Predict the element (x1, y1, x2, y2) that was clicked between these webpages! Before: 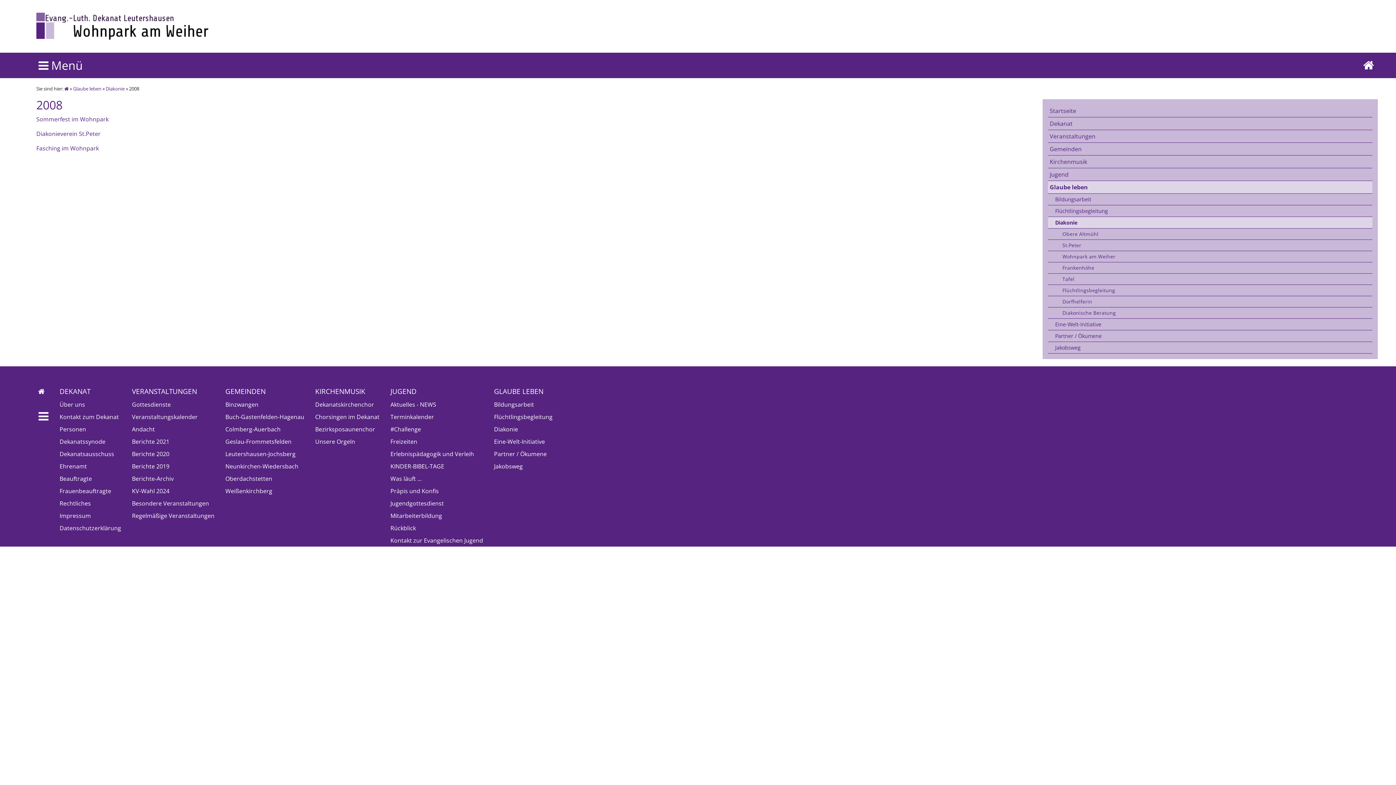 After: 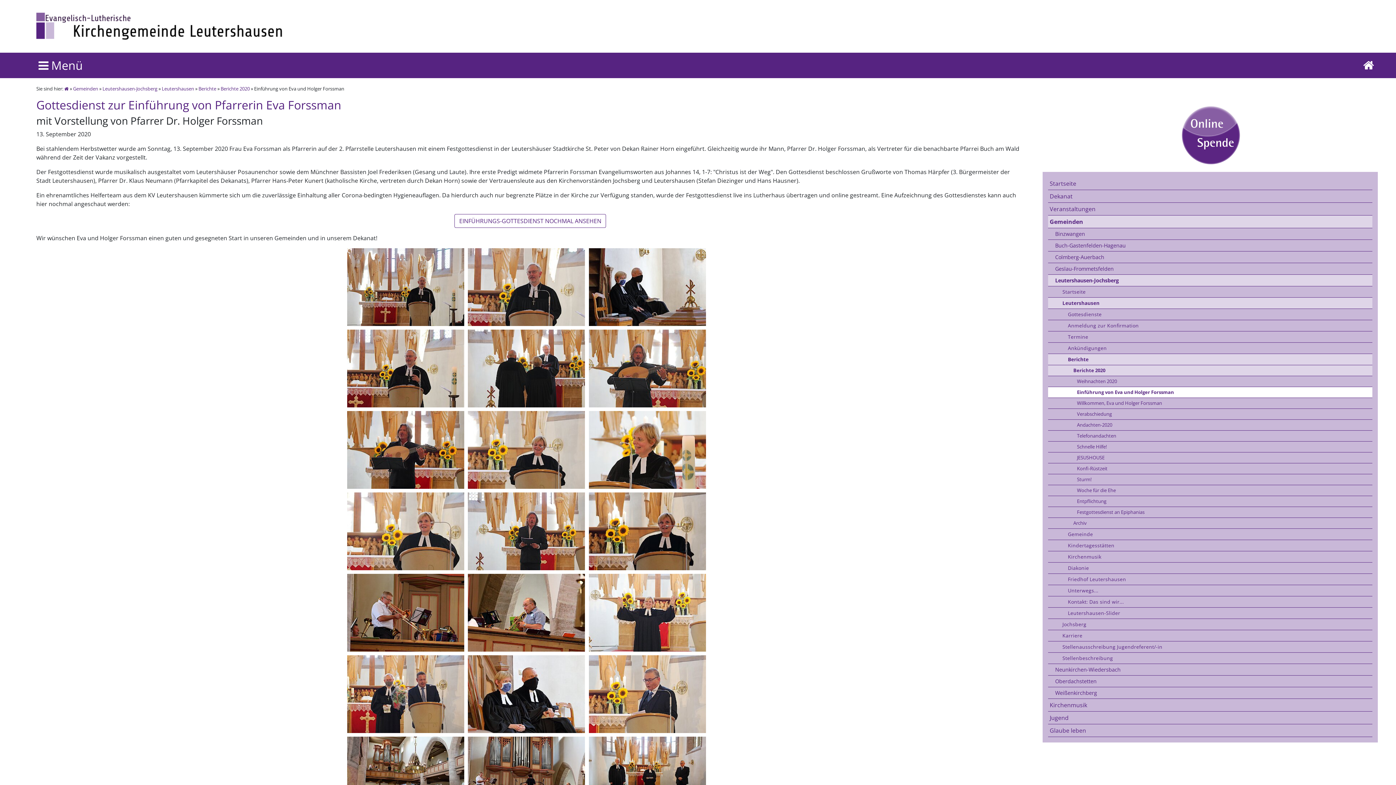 Action: label: Berichte 2020 bbox: (130, 448, 216, 460)